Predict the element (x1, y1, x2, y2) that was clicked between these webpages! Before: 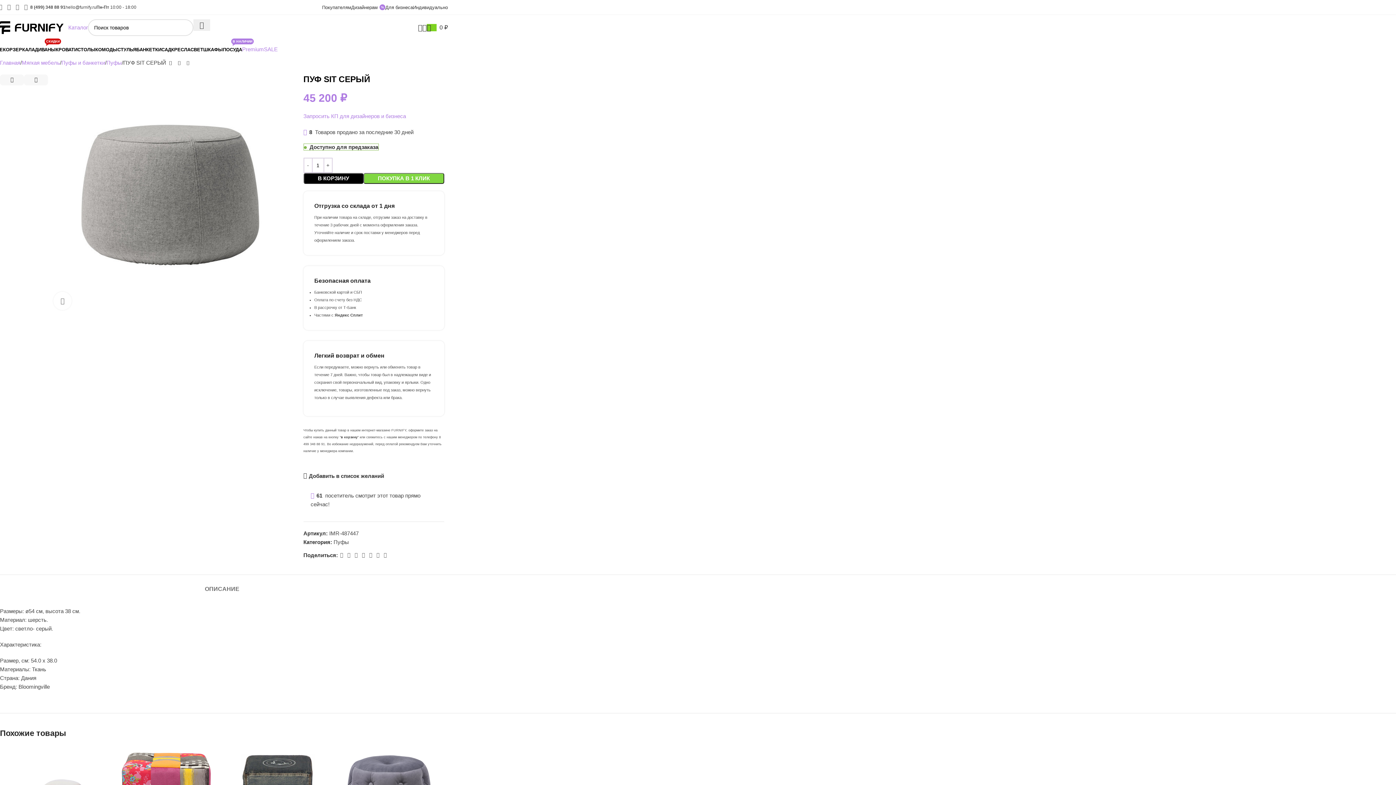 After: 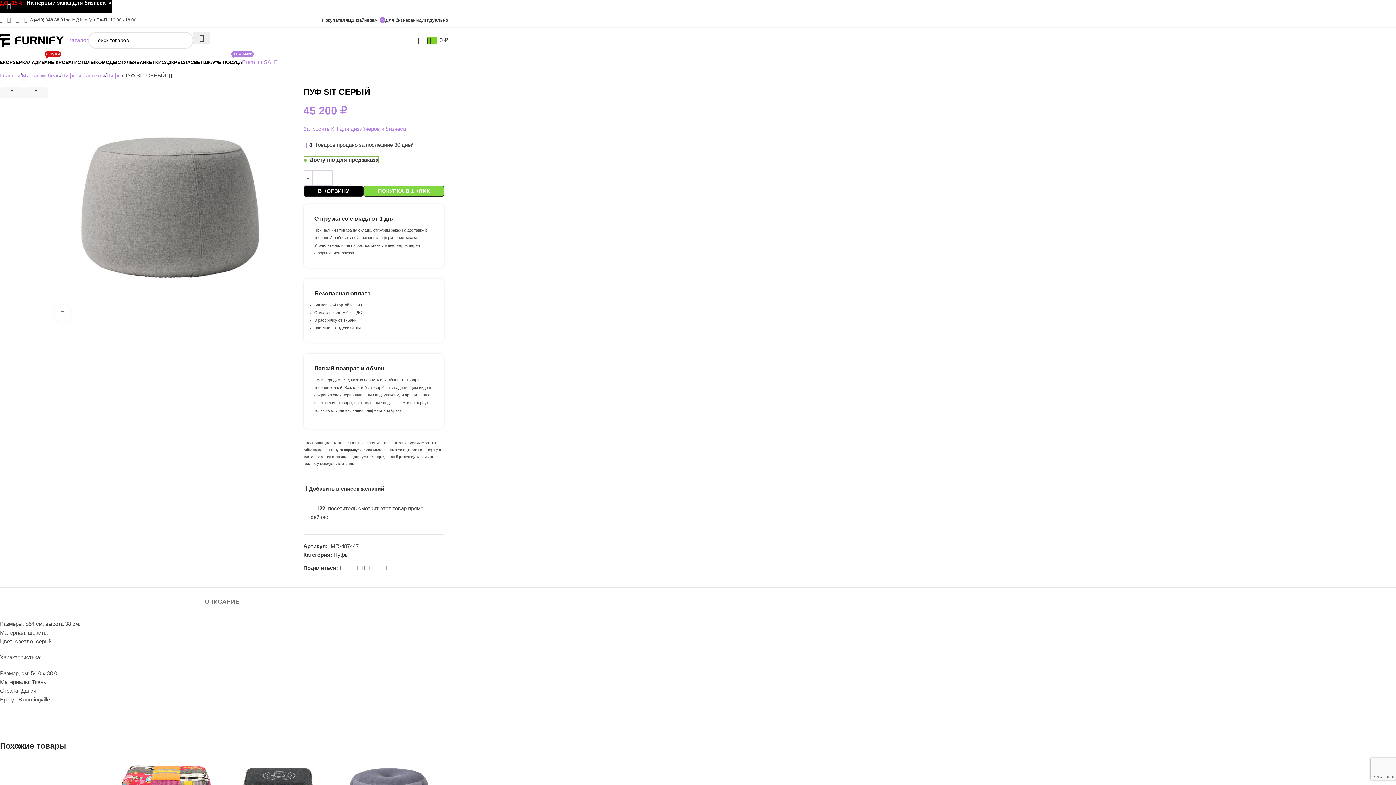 Action: bbox: (345, 550, 352, 560) label: Pinterest social link